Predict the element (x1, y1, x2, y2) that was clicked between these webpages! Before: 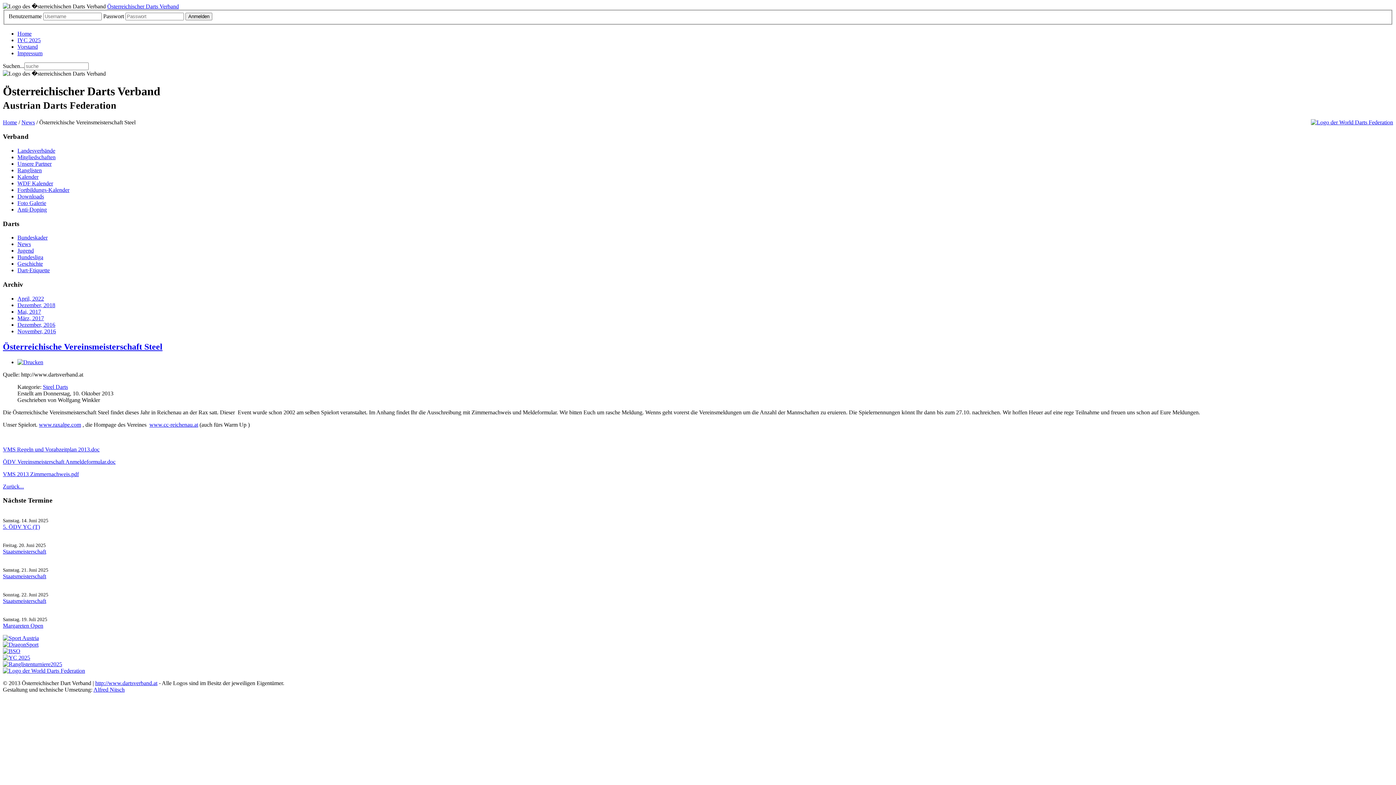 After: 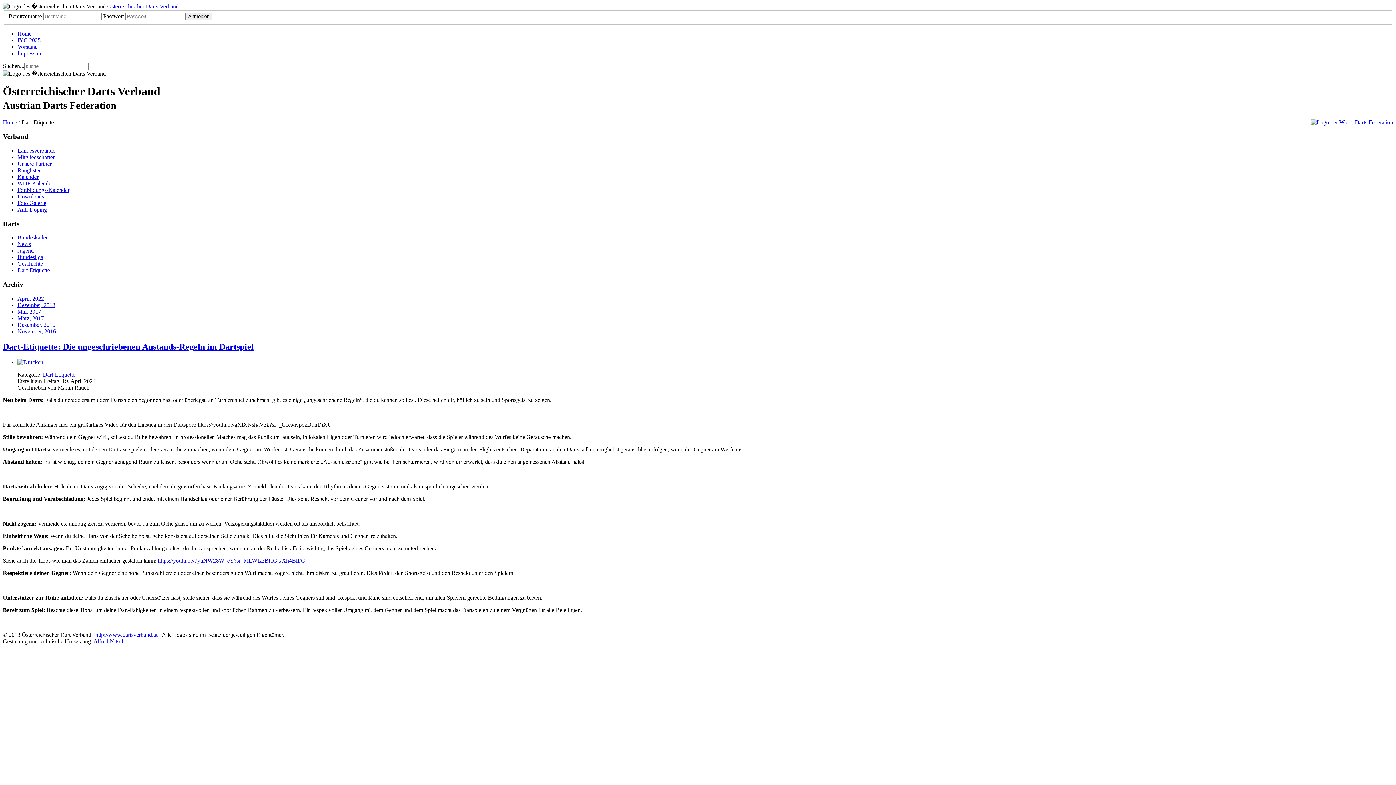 Action: bbox: (17, 267, 49, 273) label: Dart-Etiquette